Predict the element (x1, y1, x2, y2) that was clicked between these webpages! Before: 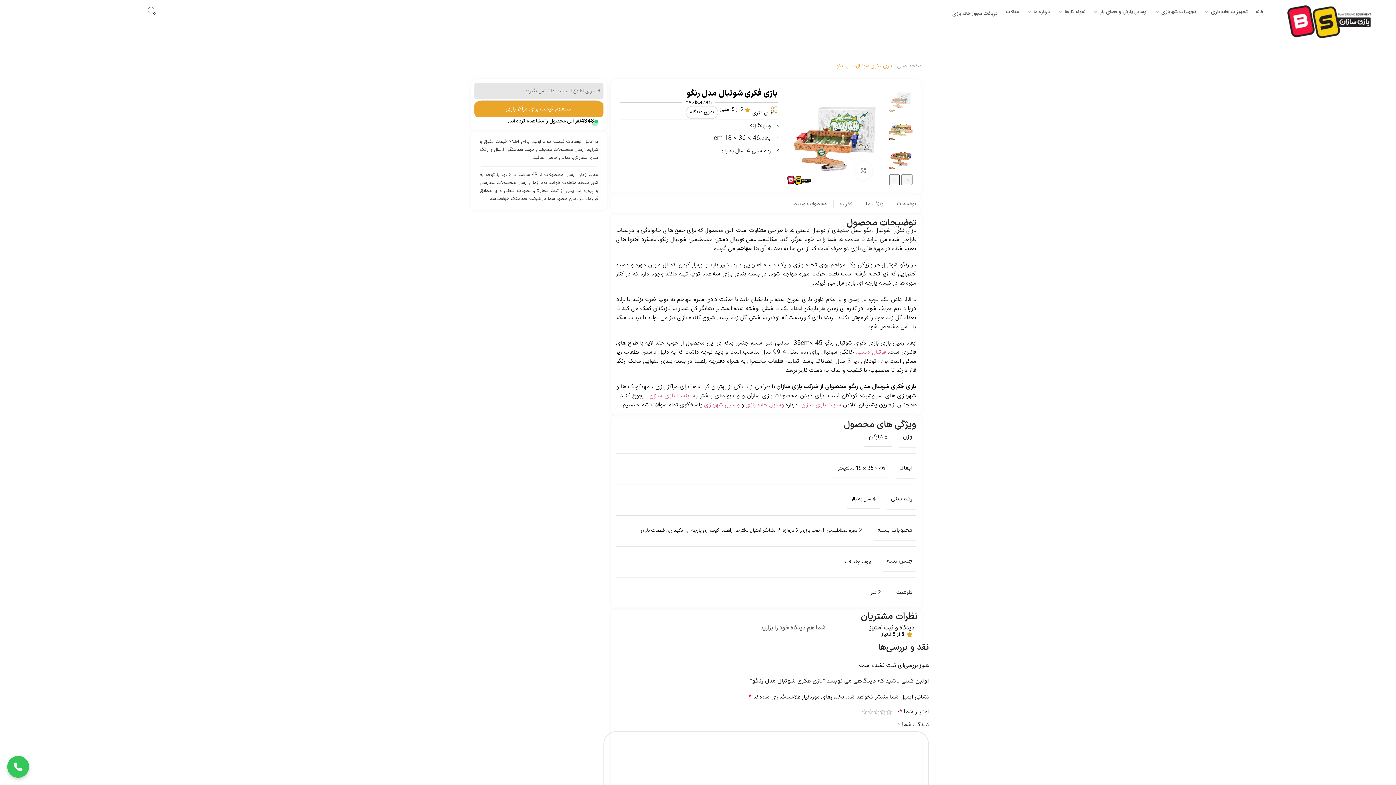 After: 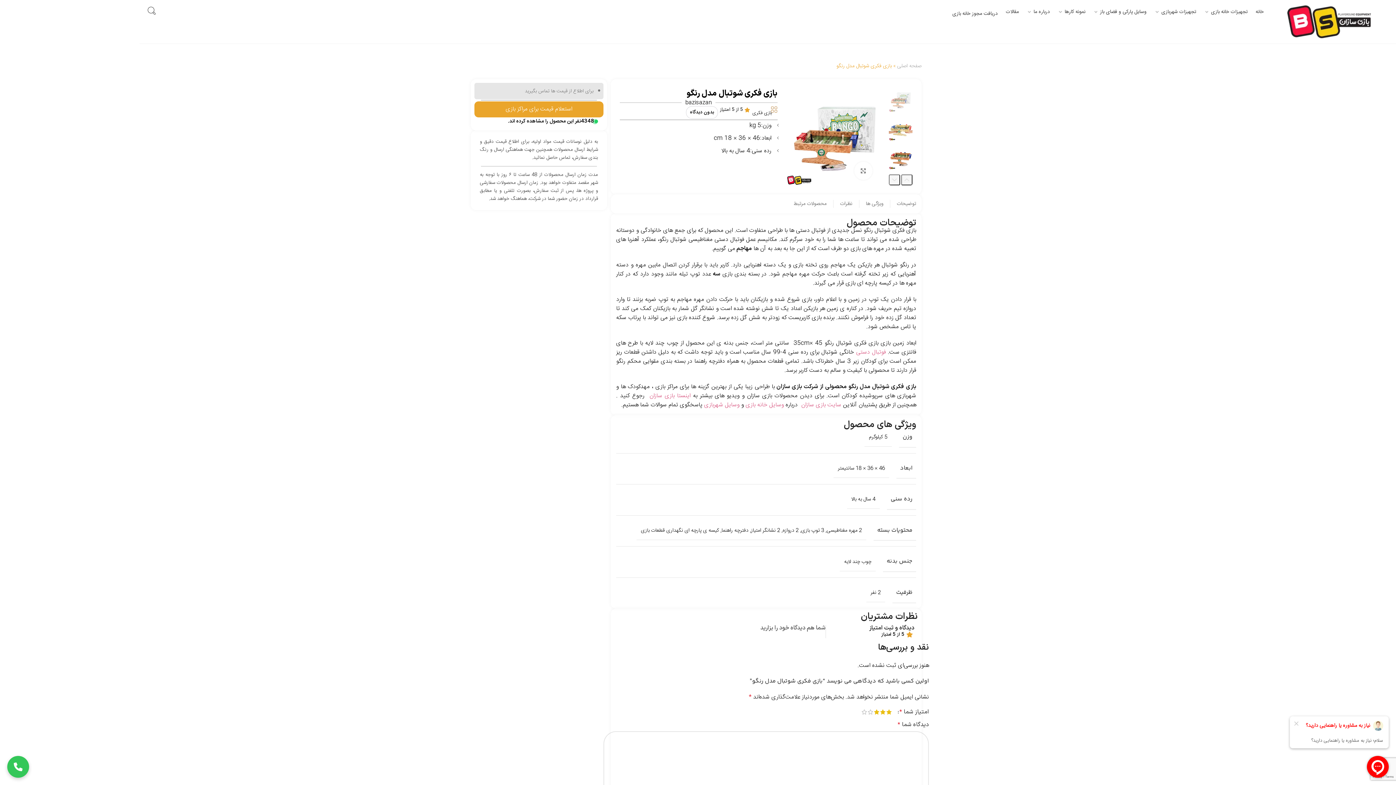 Action: bbox: (873, 709, 880, 715) label: ۳ از ۵ ستاره